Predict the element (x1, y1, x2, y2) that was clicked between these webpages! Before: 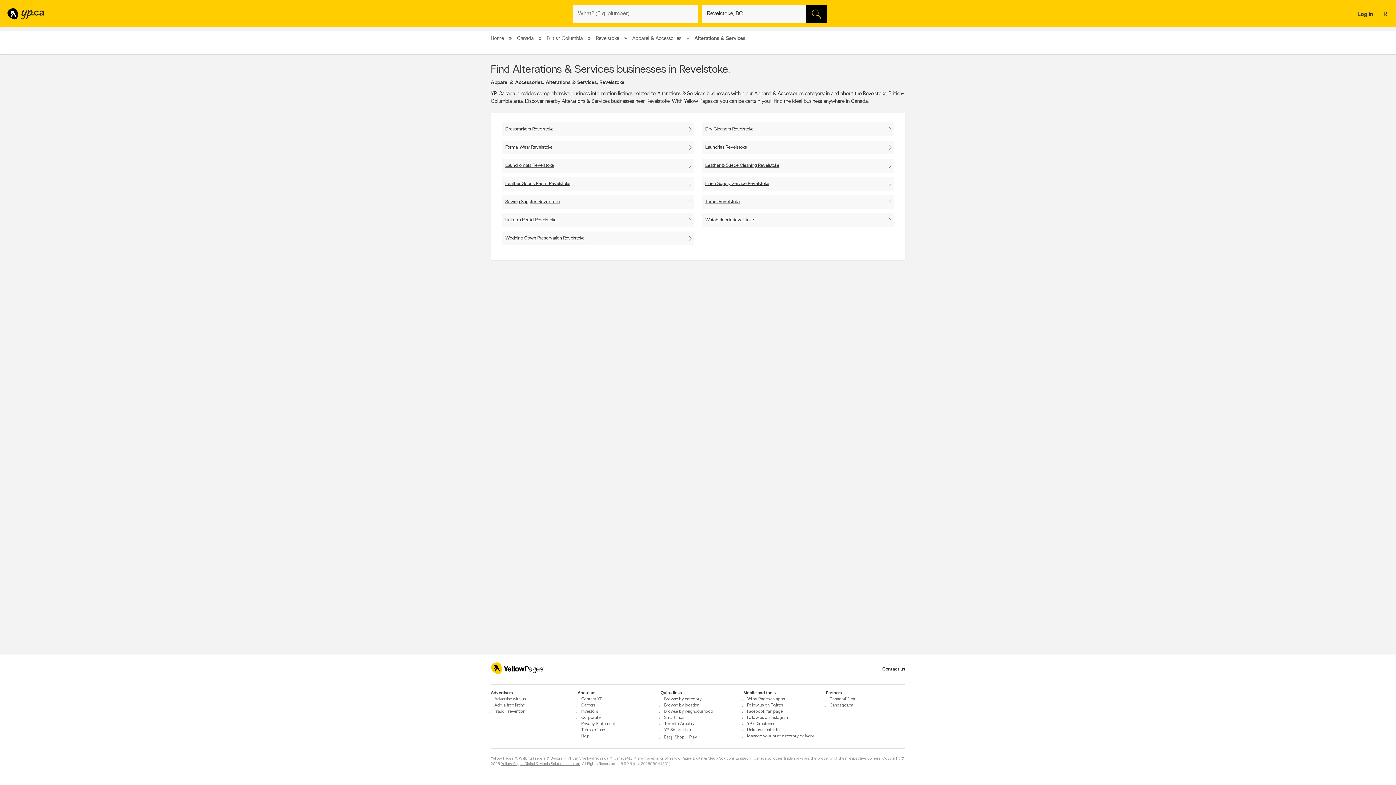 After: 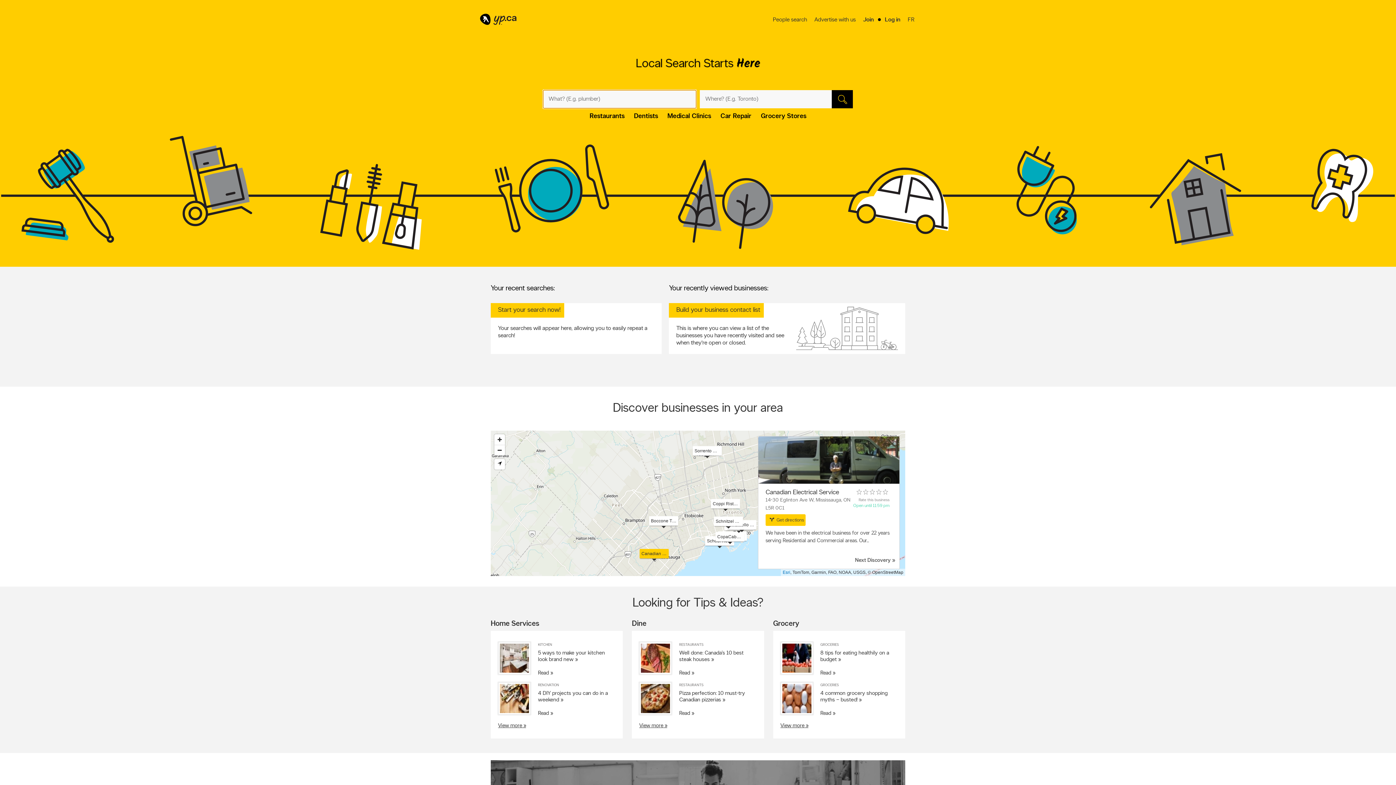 Action: label: Home  bbox: (490, 36, 505, 41)